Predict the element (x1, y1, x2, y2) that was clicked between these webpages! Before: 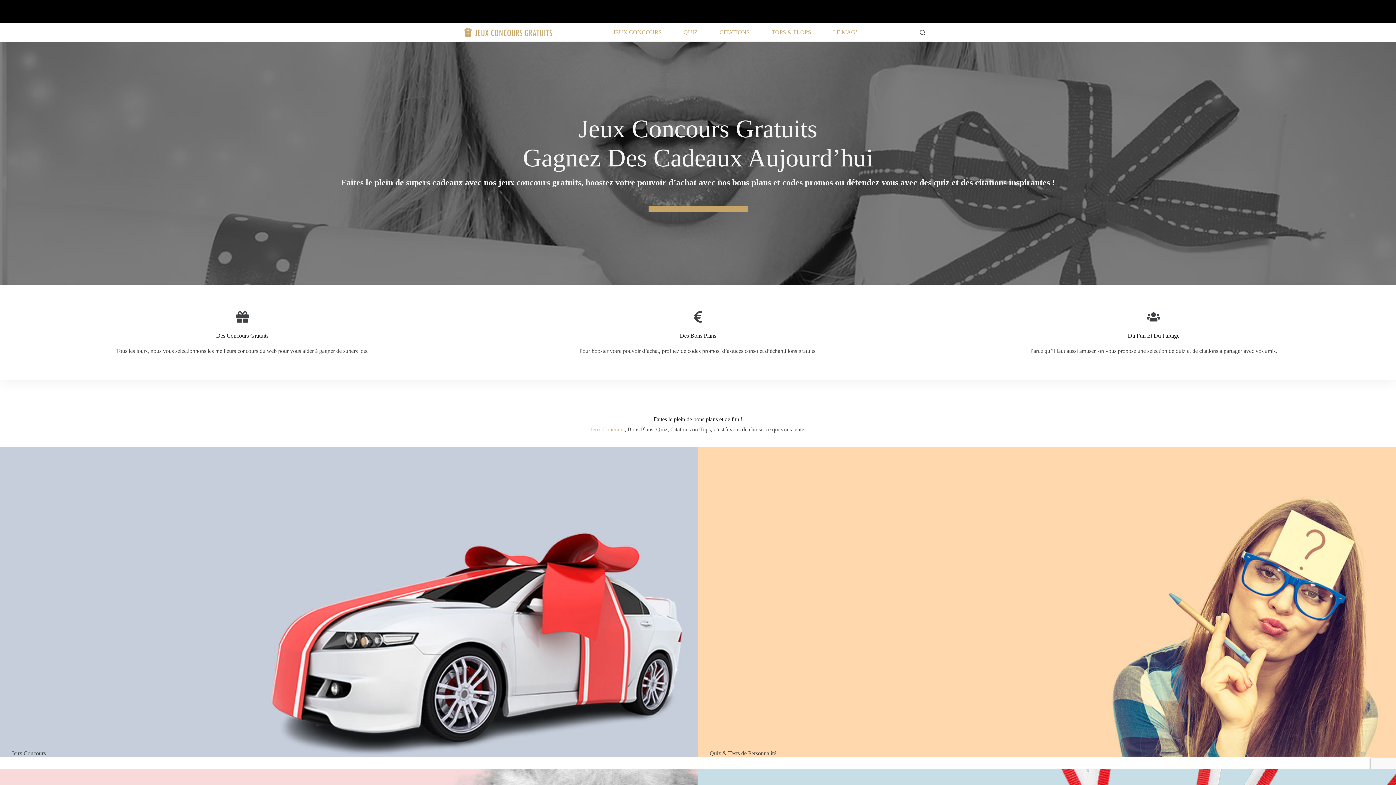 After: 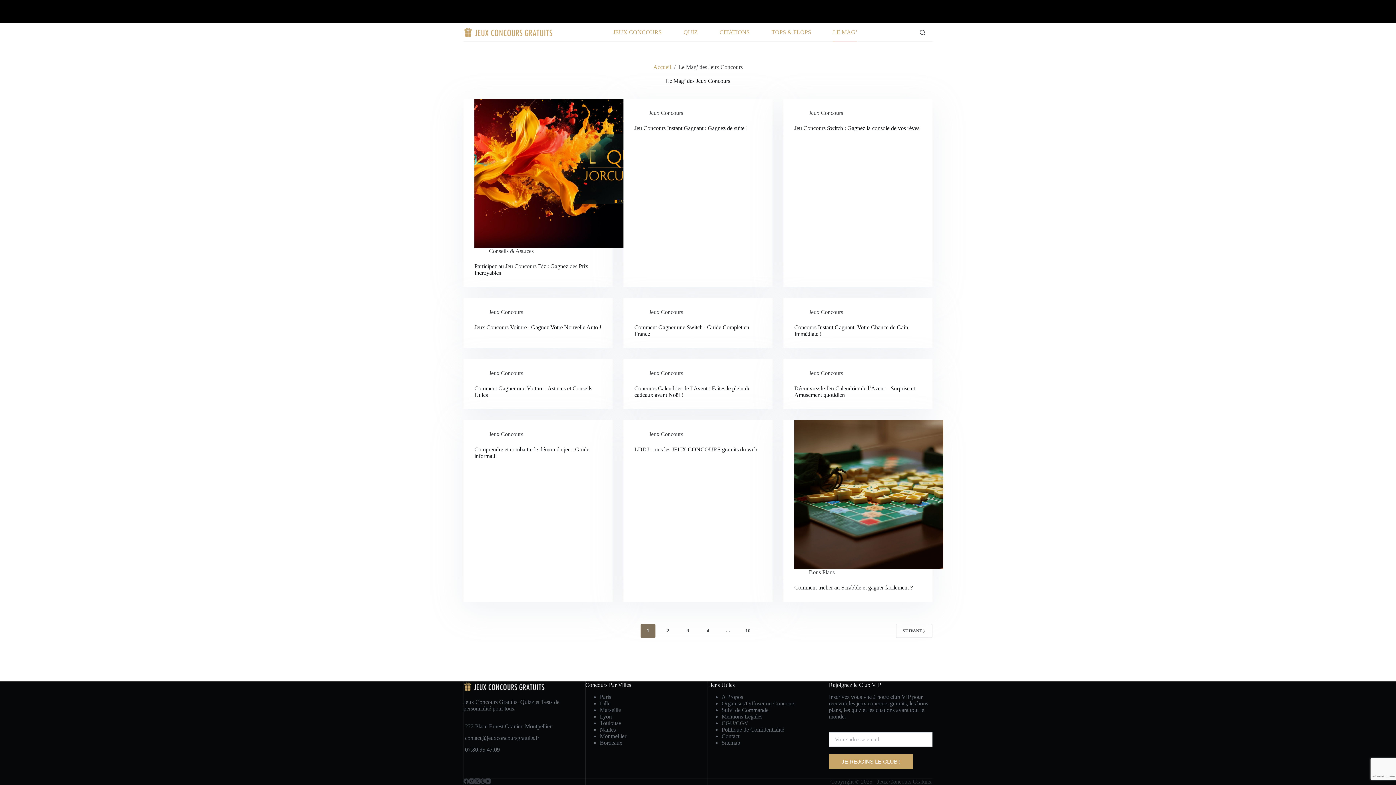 Action: label: LE MAG’ bbox: (822, 23, 868, 41)